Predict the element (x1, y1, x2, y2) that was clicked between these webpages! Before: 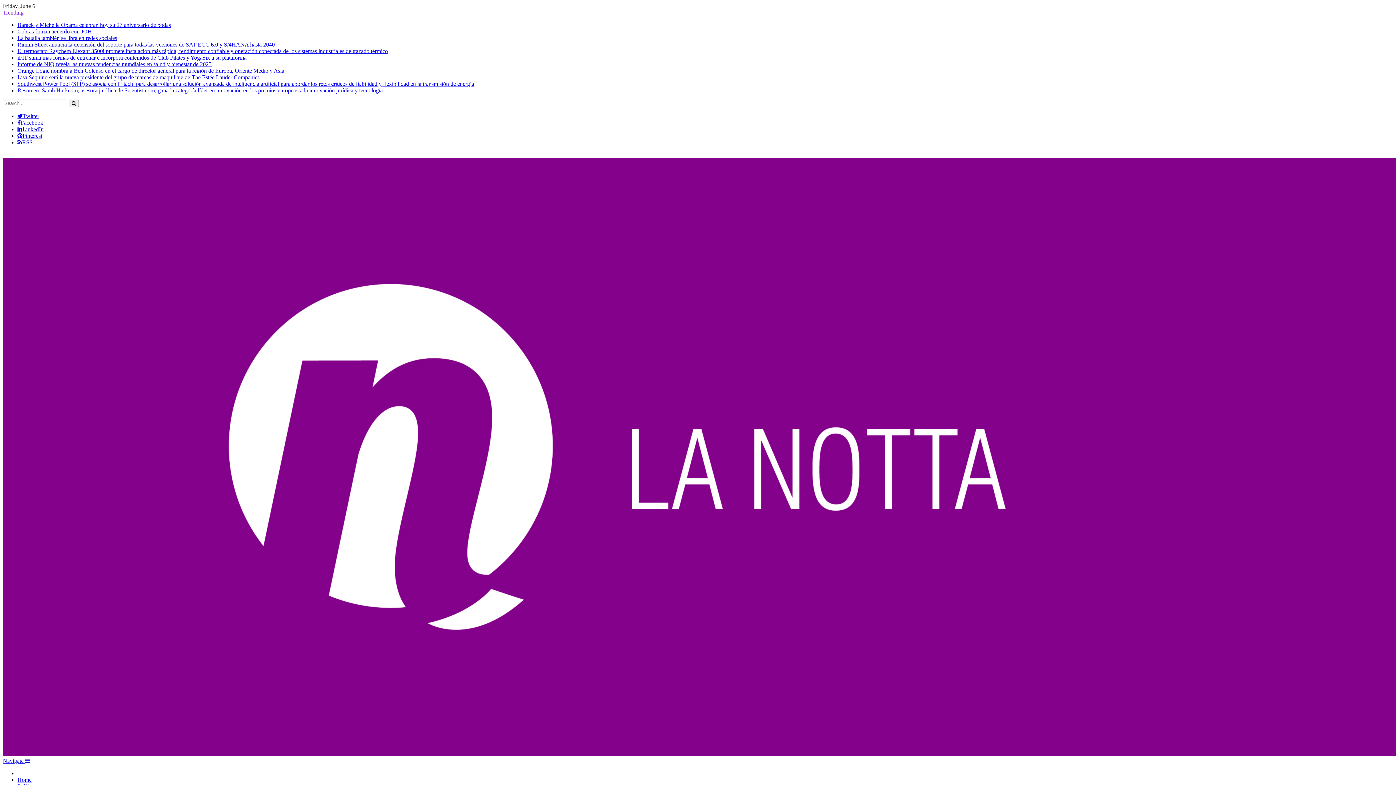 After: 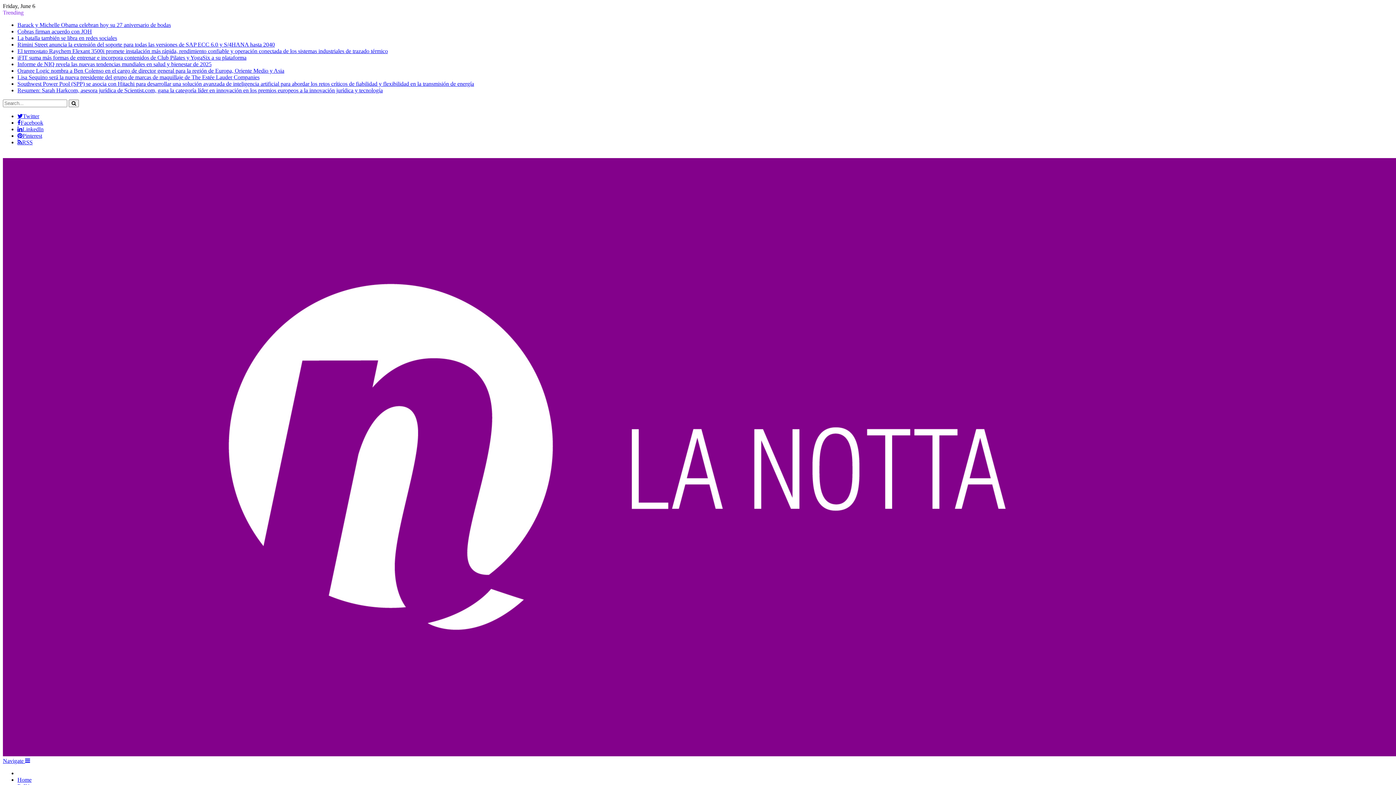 Action: label: Facebook bbox: (17, 119, 43, 125)